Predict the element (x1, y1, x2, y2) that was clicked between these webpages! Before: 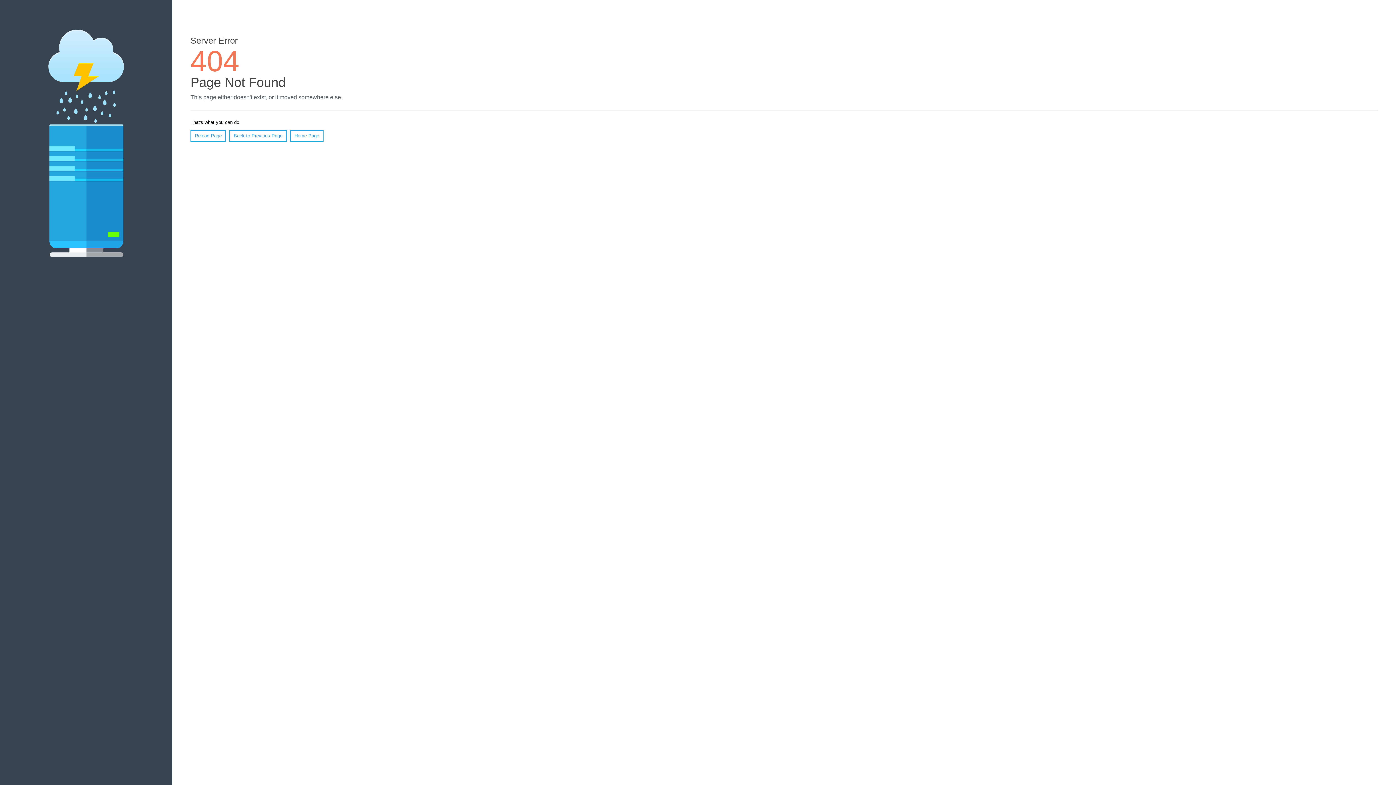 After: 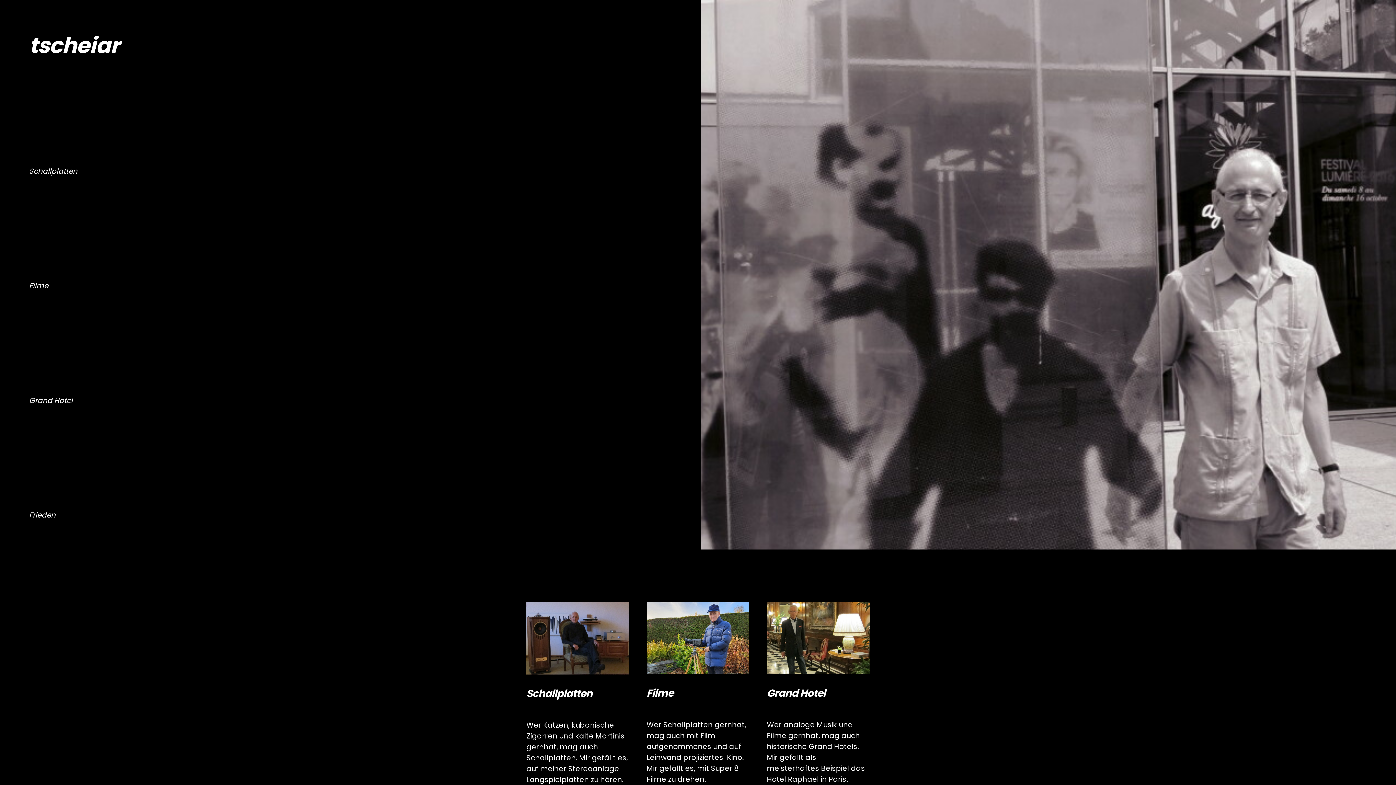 Action: bbox: (290, 130, 323, 141) label: Home Page